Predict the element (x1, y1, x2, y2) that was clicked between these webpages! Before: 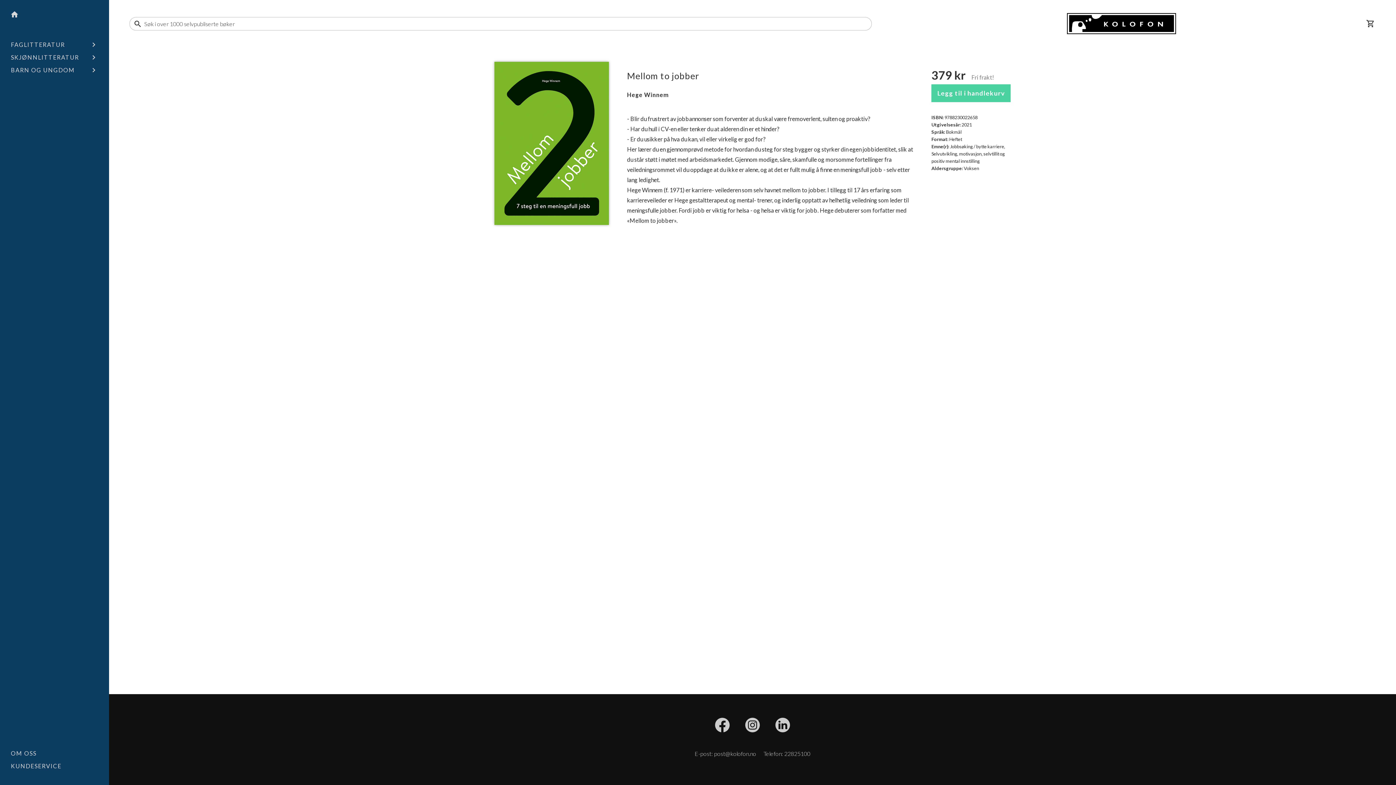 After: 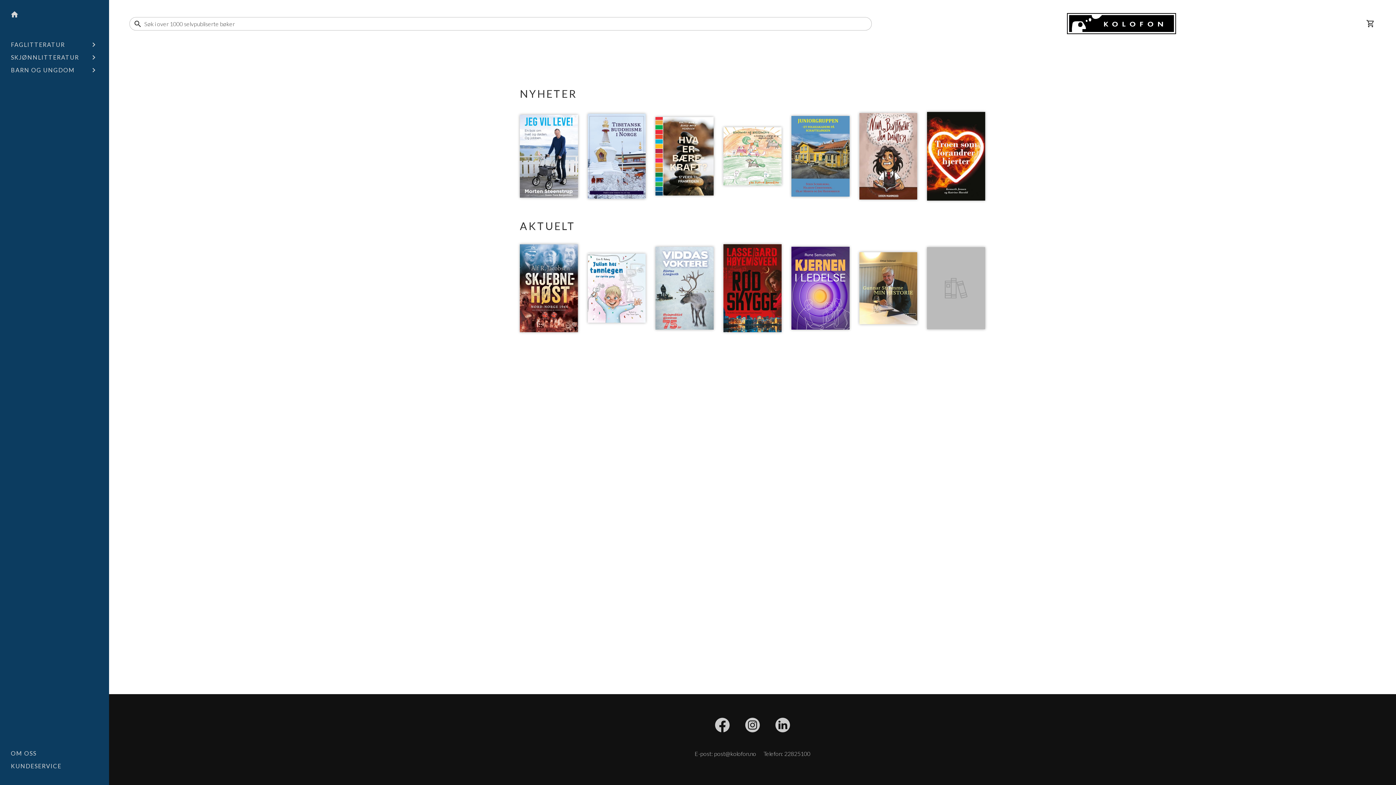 Action: bbox: (5, 5, 23, 23) label: home